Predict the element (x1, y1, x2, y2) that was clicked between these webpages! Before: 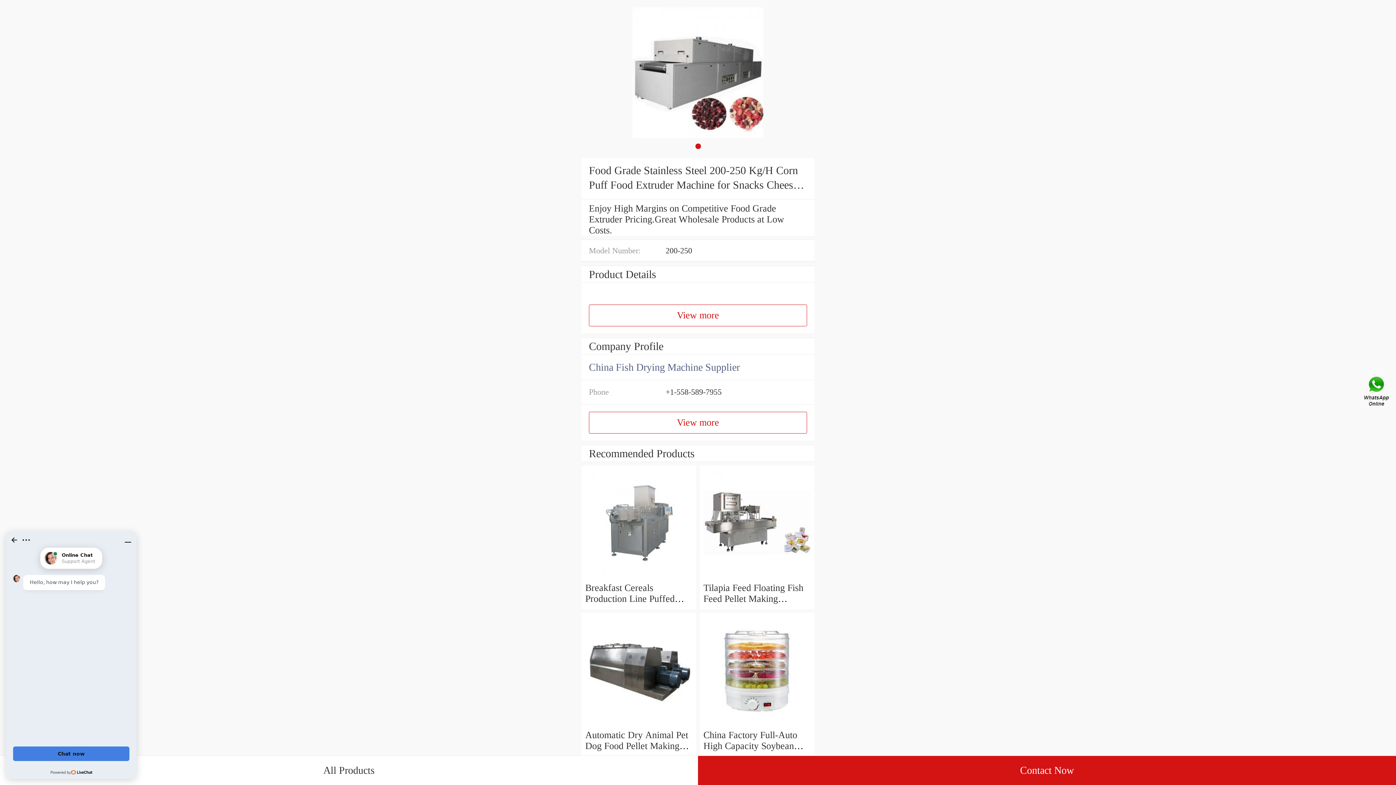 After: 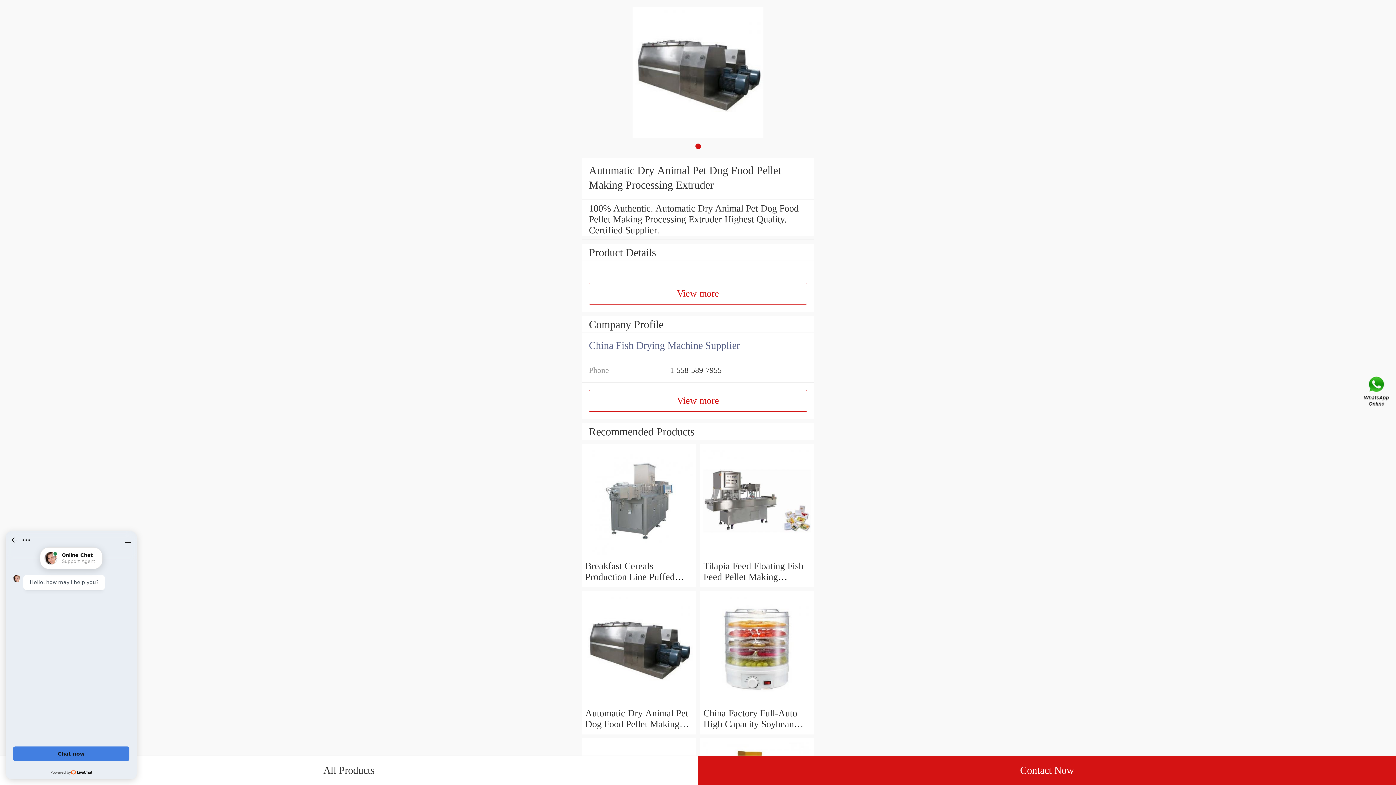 Action: bbox: (581, 719, 696, 729)